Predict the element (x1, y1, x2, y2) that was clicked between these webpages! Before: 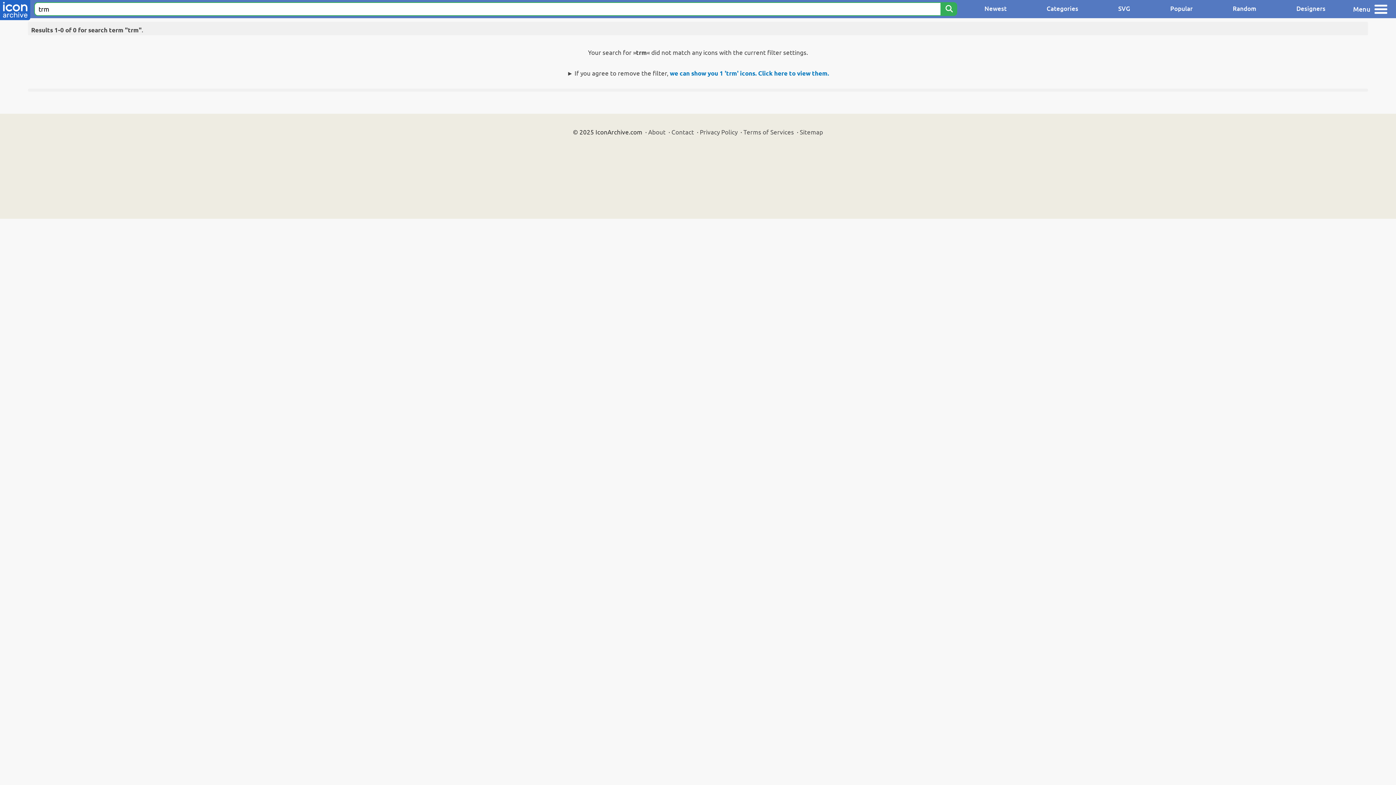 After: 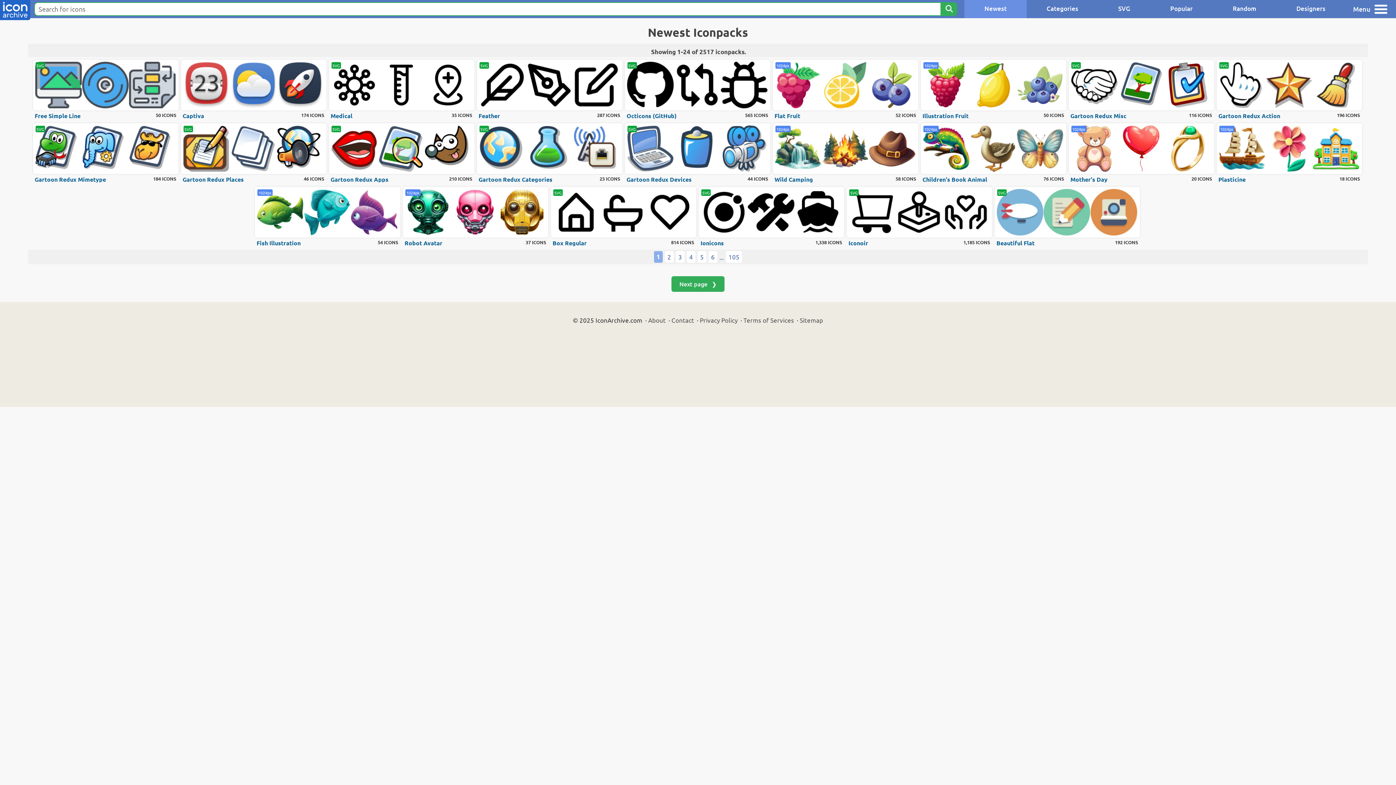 Action: label: Newest bbox: (964, 0, 1026, 18)